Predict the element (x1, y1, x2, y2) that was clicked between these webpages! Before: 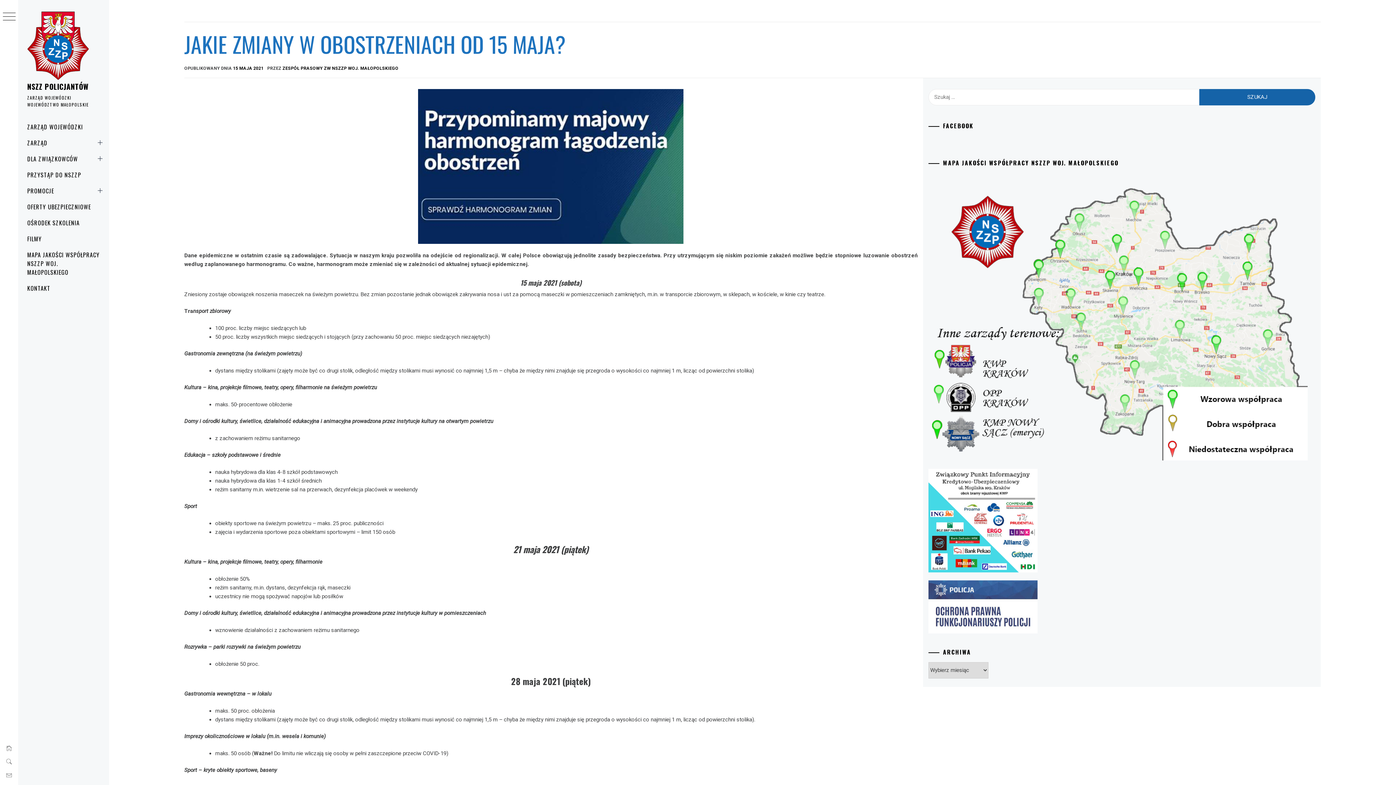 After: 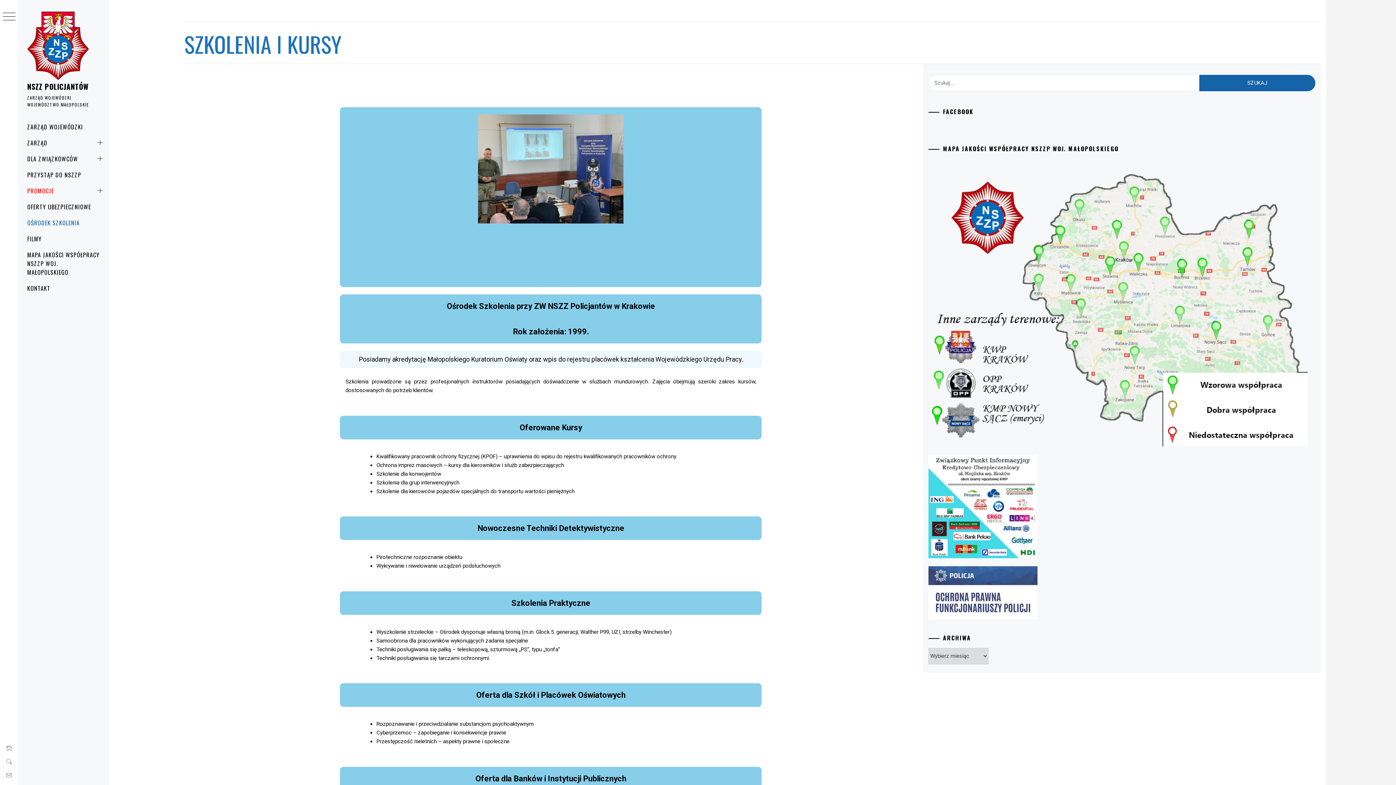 Action: label: OŚRODEK SZKOLENIA bbox: (18, 214, 109, 230)